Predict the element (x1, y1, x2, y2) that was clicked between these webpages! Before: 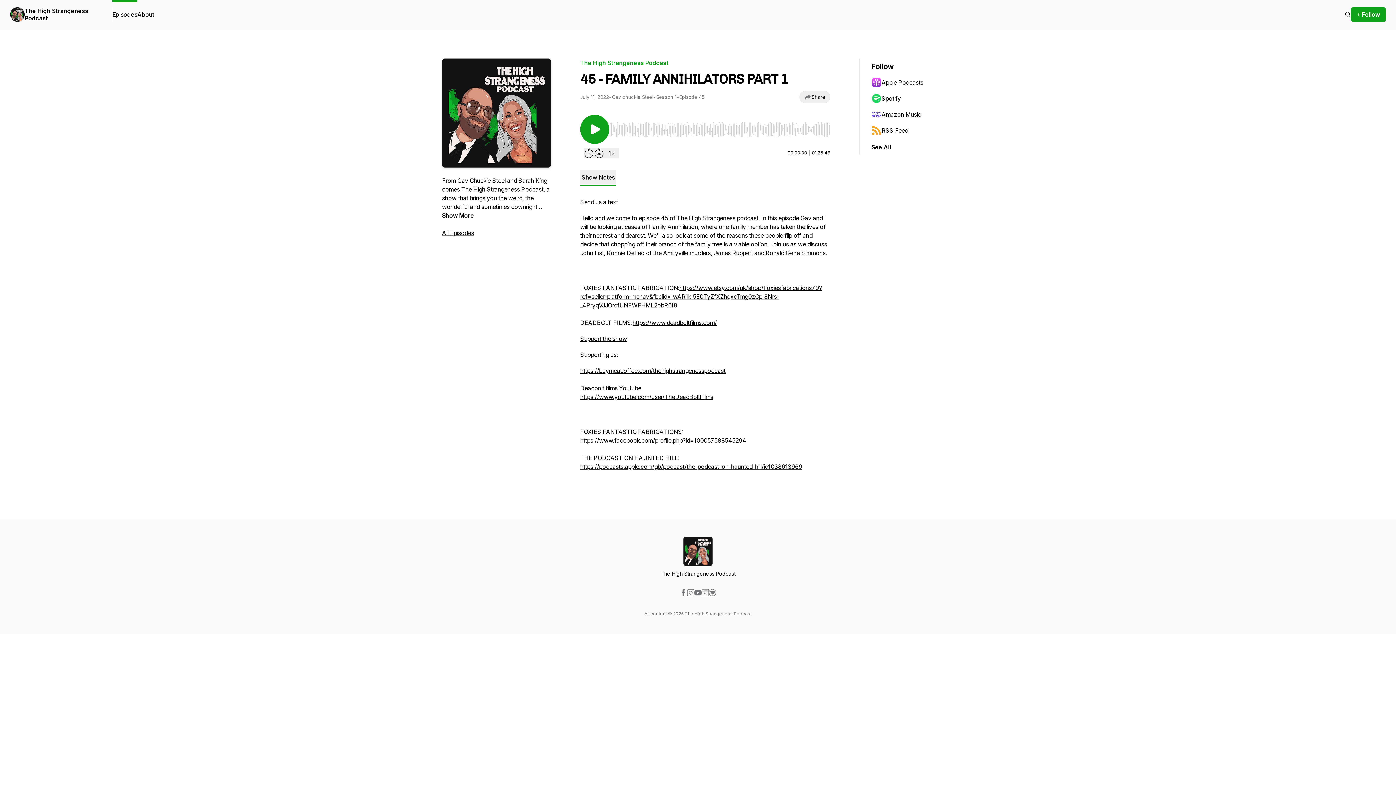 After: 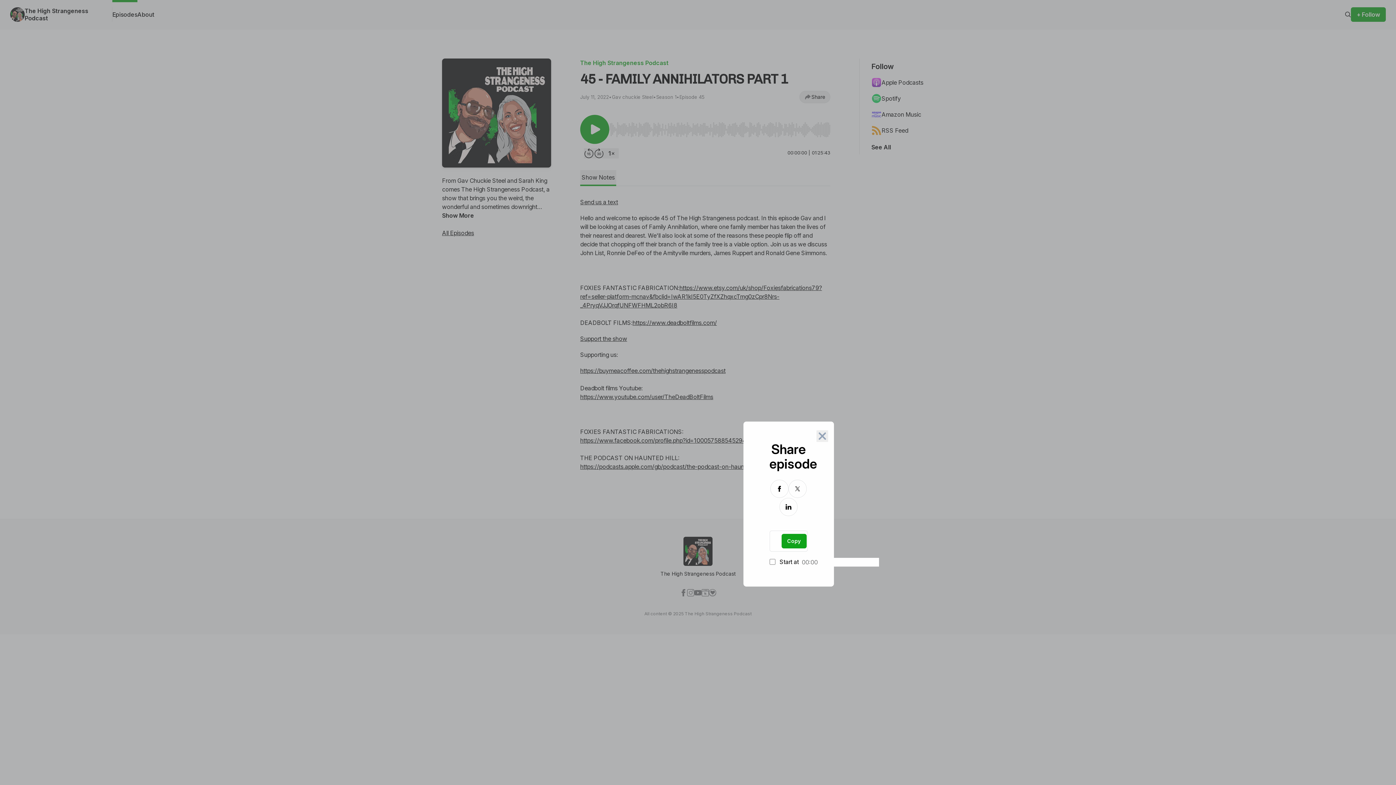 Action: bbox: (799, 90, 830, 103) label: Share